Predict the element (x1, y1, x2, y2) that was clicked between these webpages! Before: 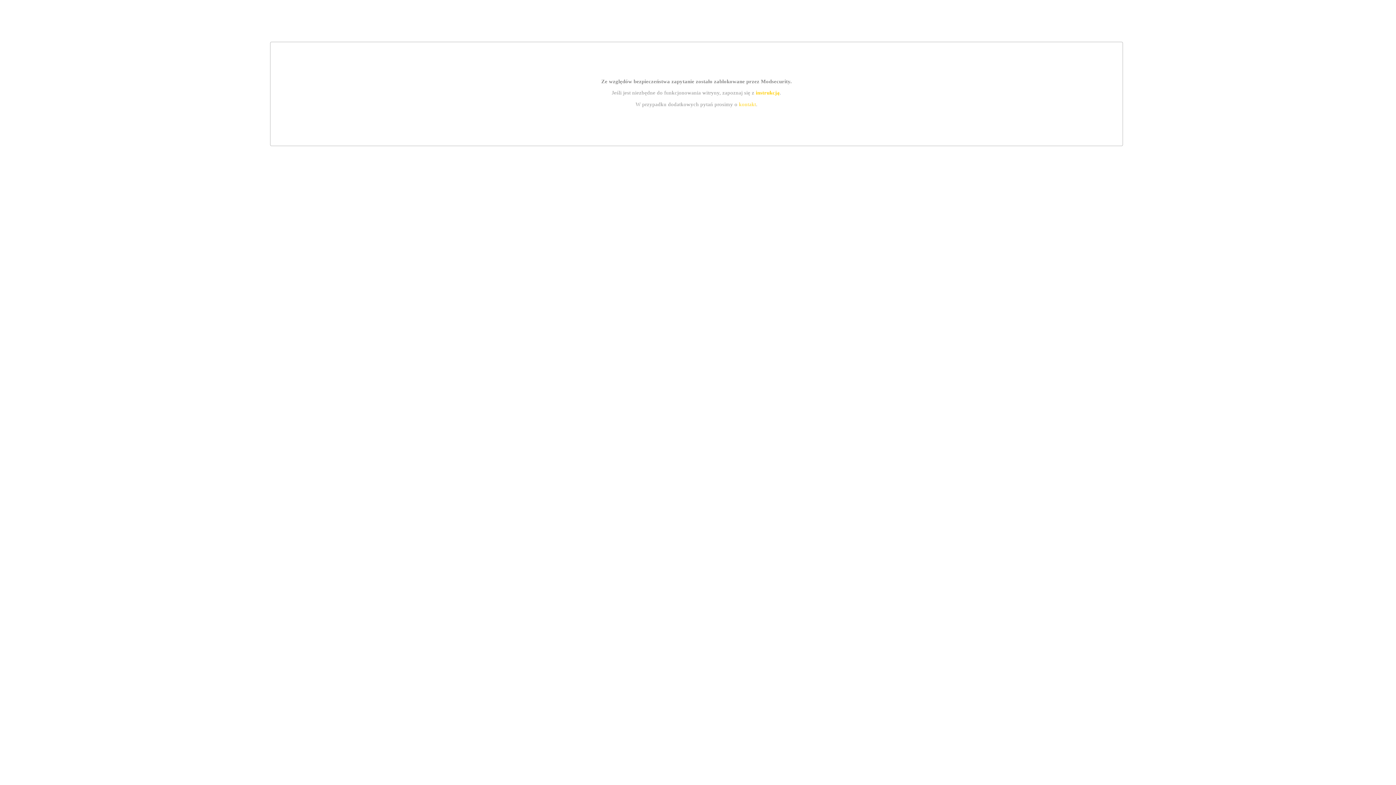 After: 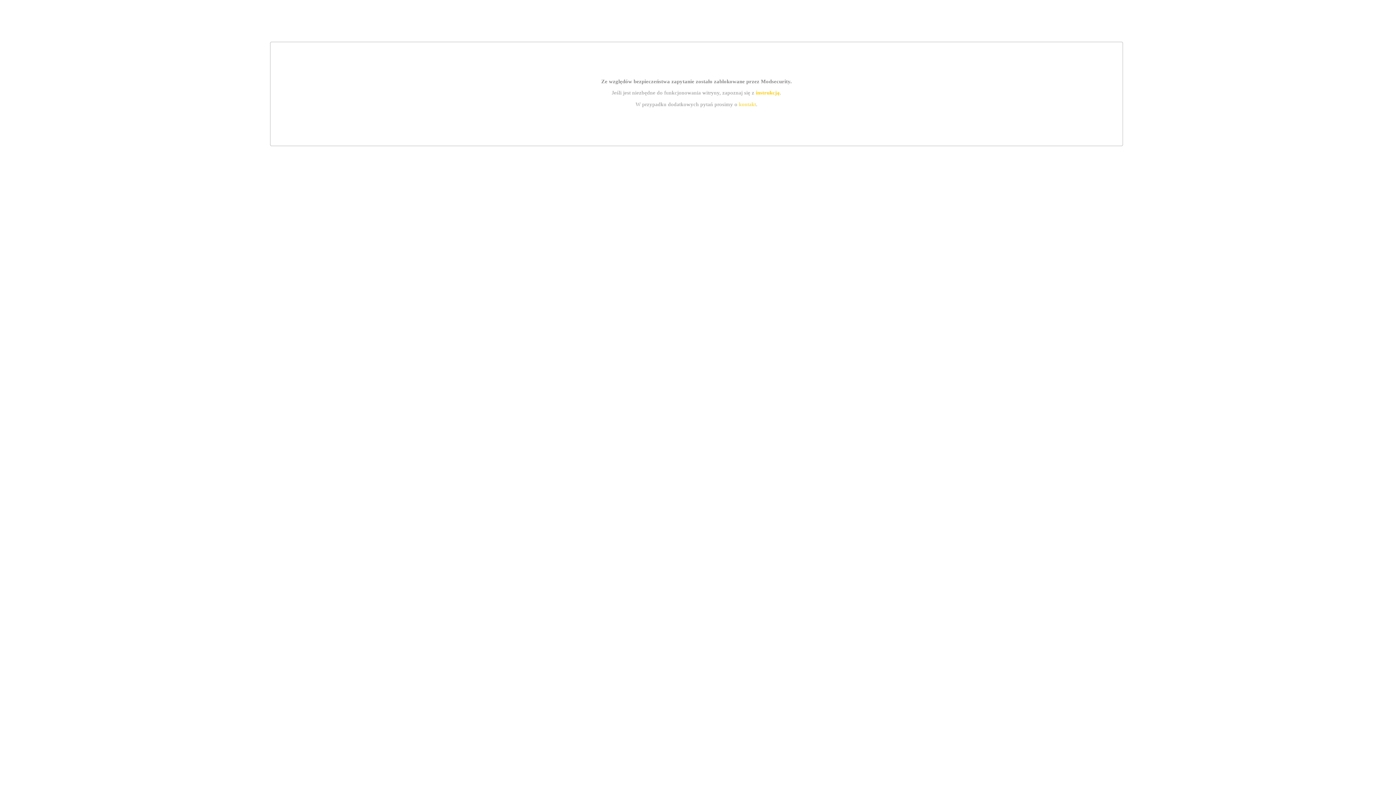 Action: label: kontakt bbox: (739, 101, 756, 107)